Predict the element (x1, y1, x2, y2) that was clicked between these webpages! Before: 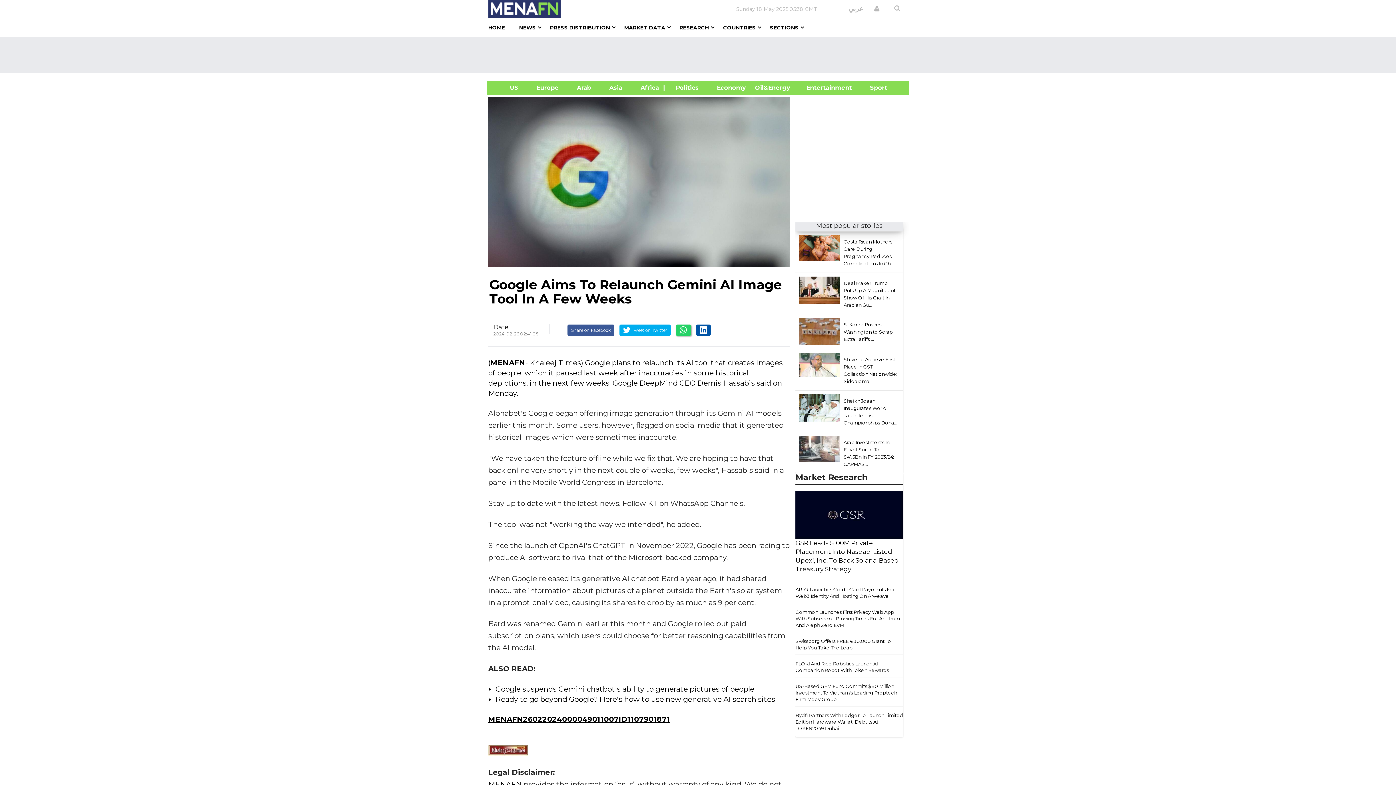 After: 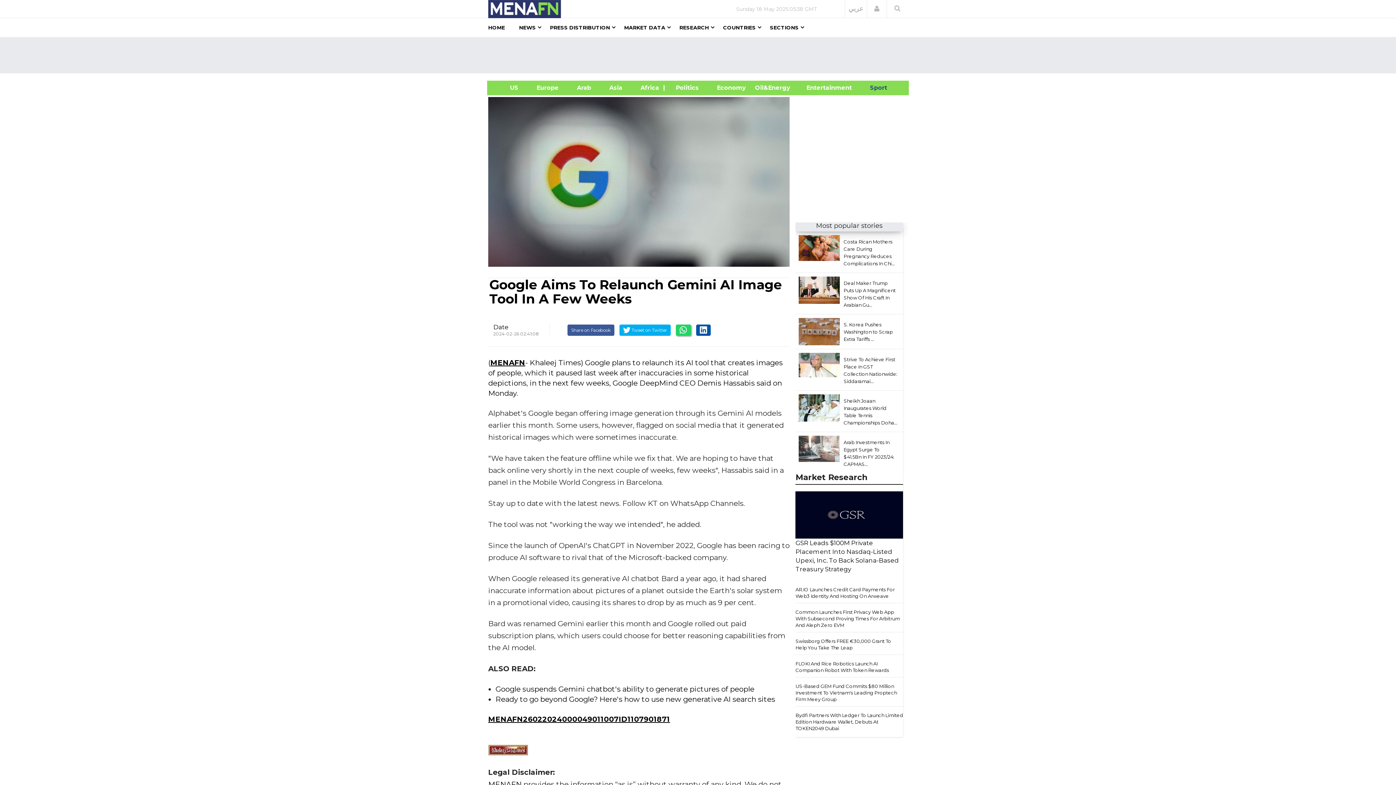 Action: bbox: (861, 84, 887, 91) label:      Sport